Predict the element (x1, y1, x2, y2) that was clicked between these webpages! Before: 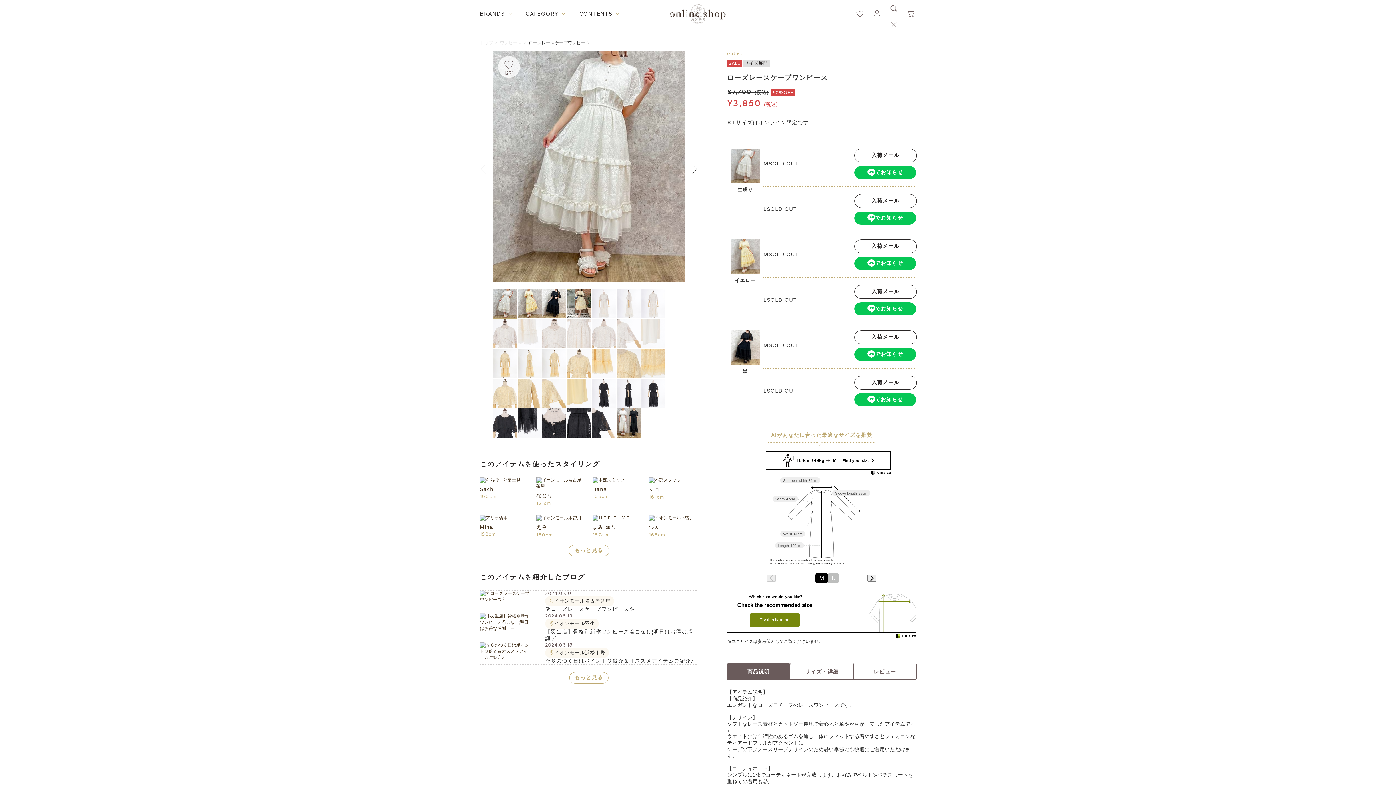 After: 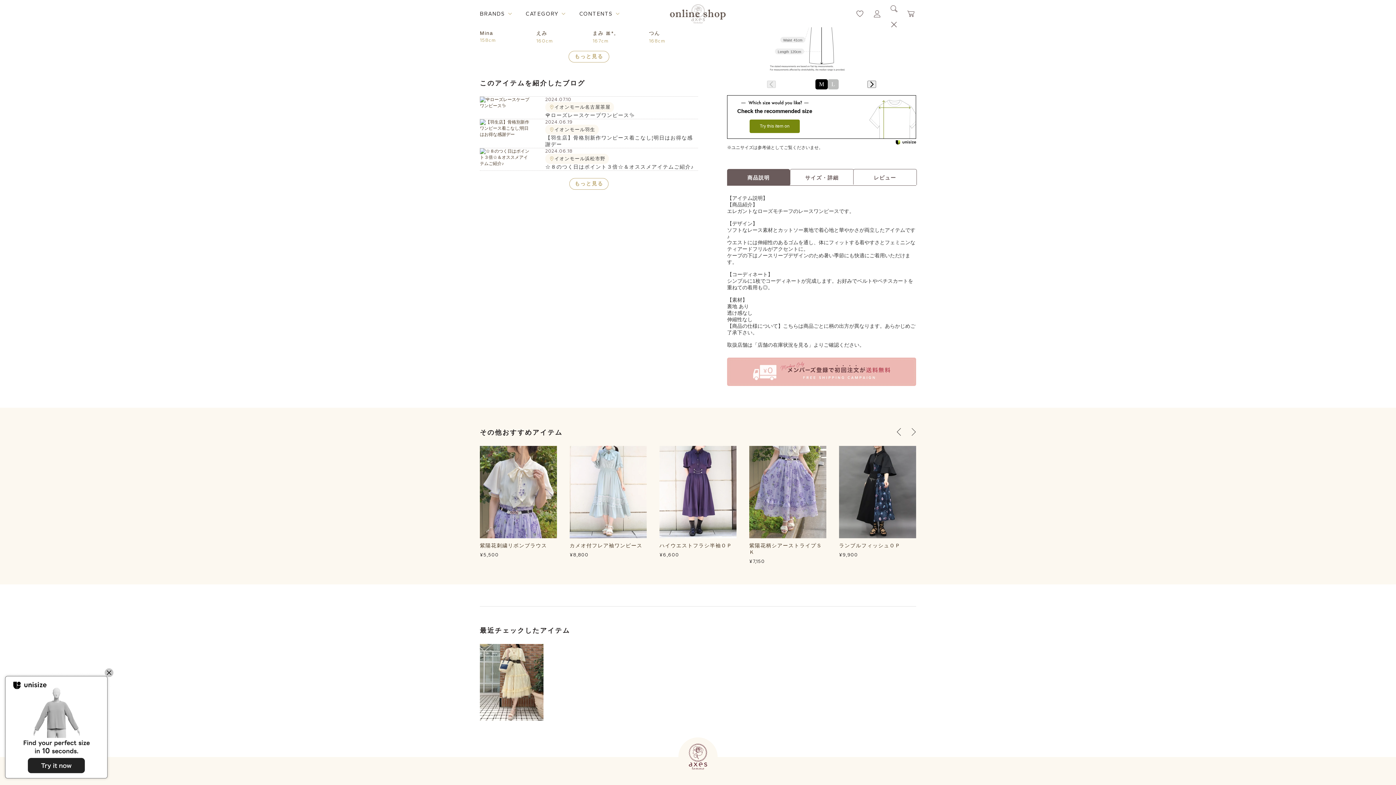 Action: label: Next bbox: (908, 734, 915, 742)